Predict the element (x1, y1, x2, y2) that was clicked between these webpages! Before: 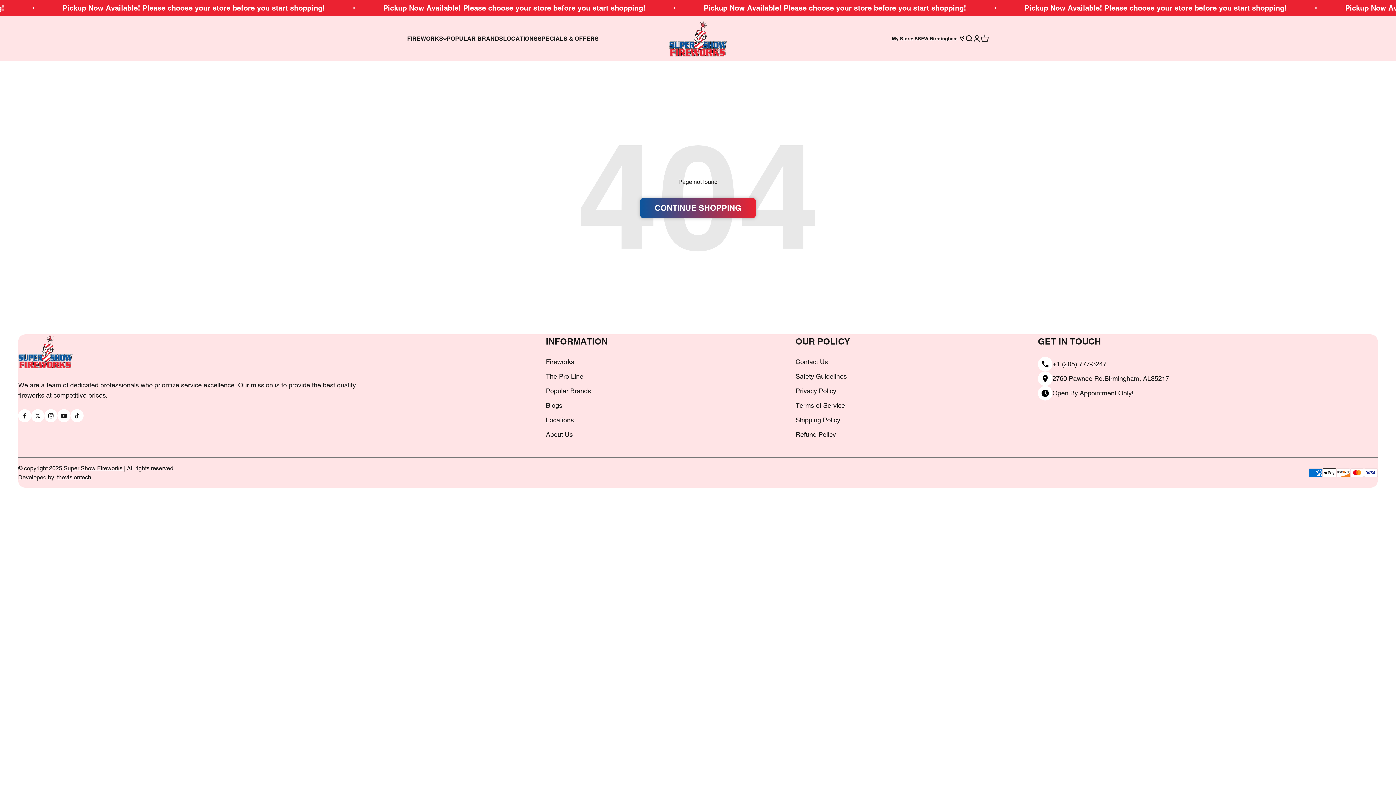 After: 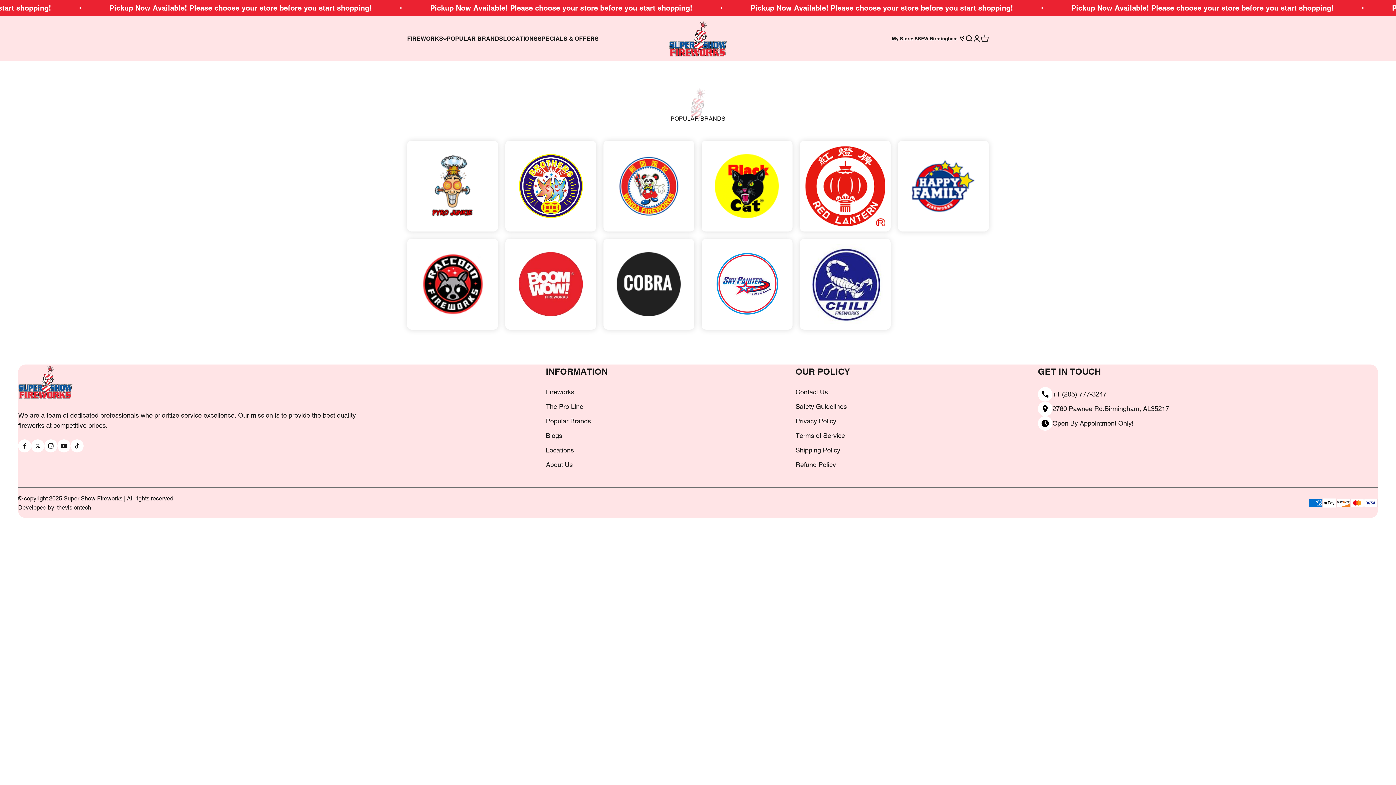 Action: label: POPULAR BRANDS bbox: (446, 35, 503, 42)